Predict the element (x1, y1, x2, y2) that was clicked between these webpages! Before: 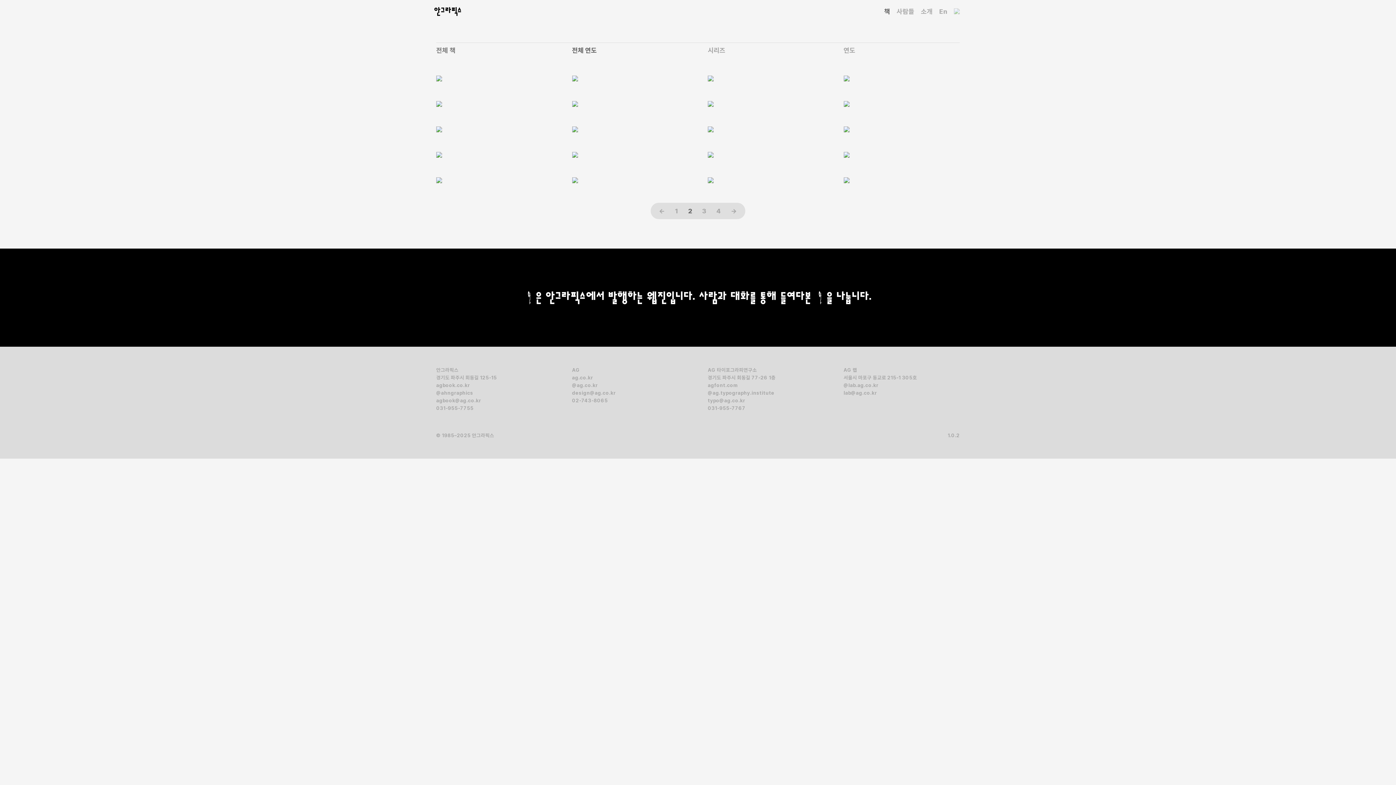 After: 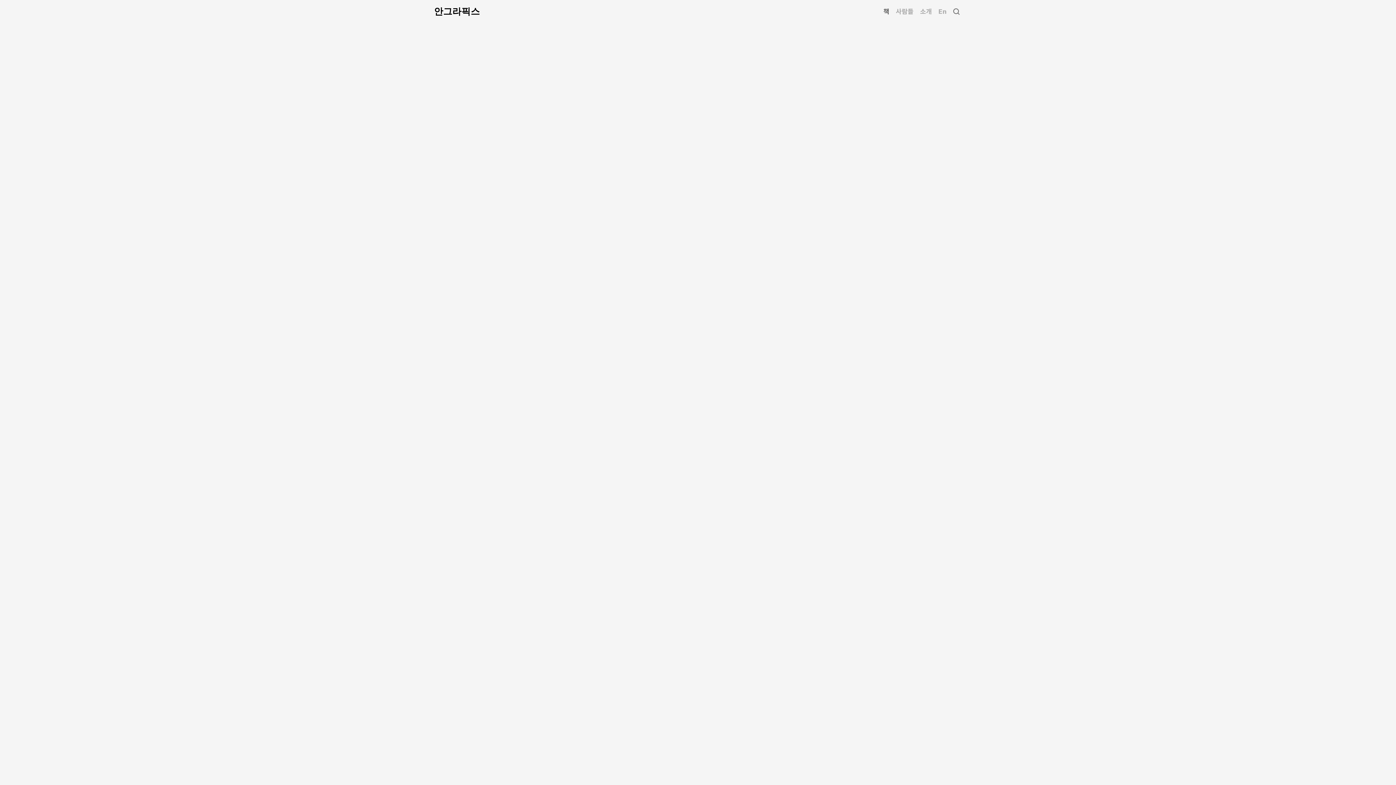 Action: bbox: (436, 177, 552, 183)